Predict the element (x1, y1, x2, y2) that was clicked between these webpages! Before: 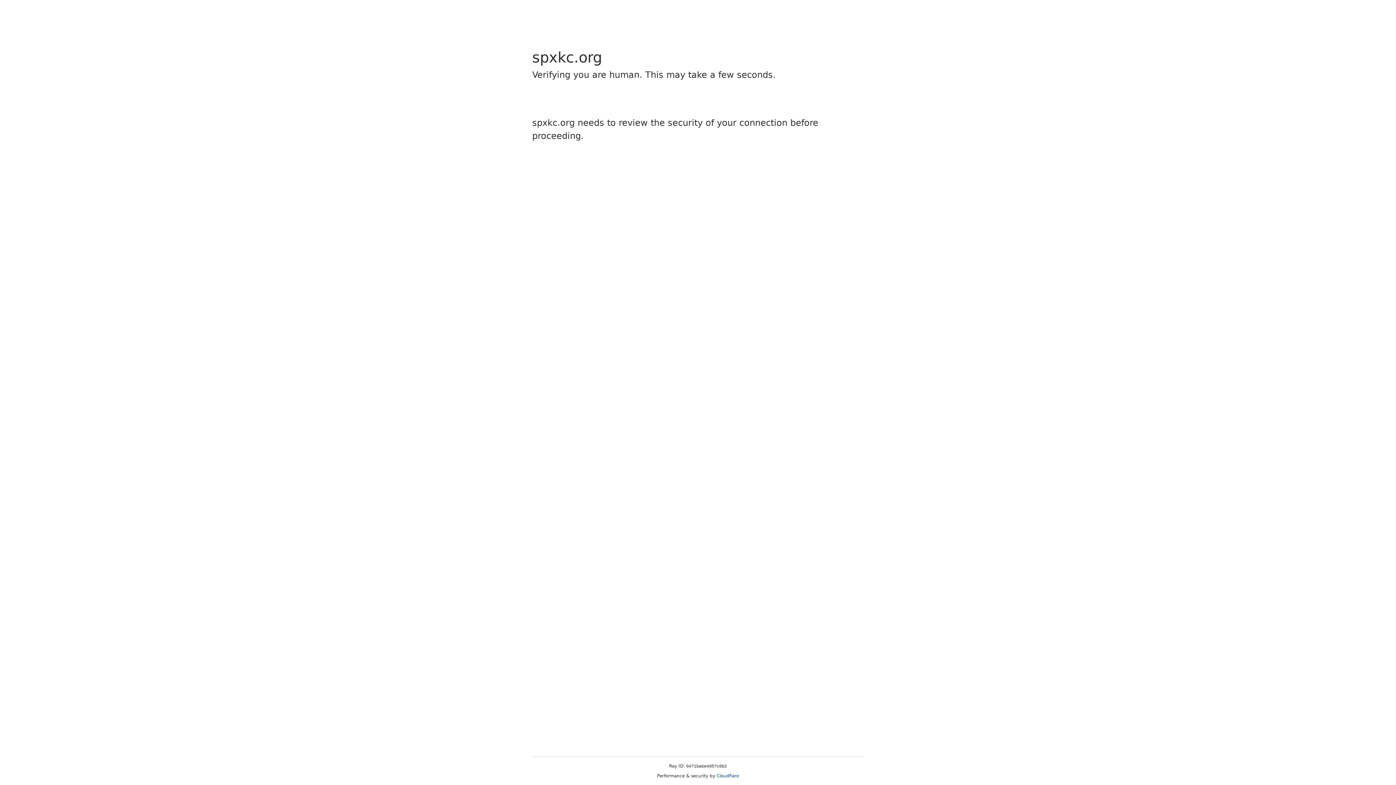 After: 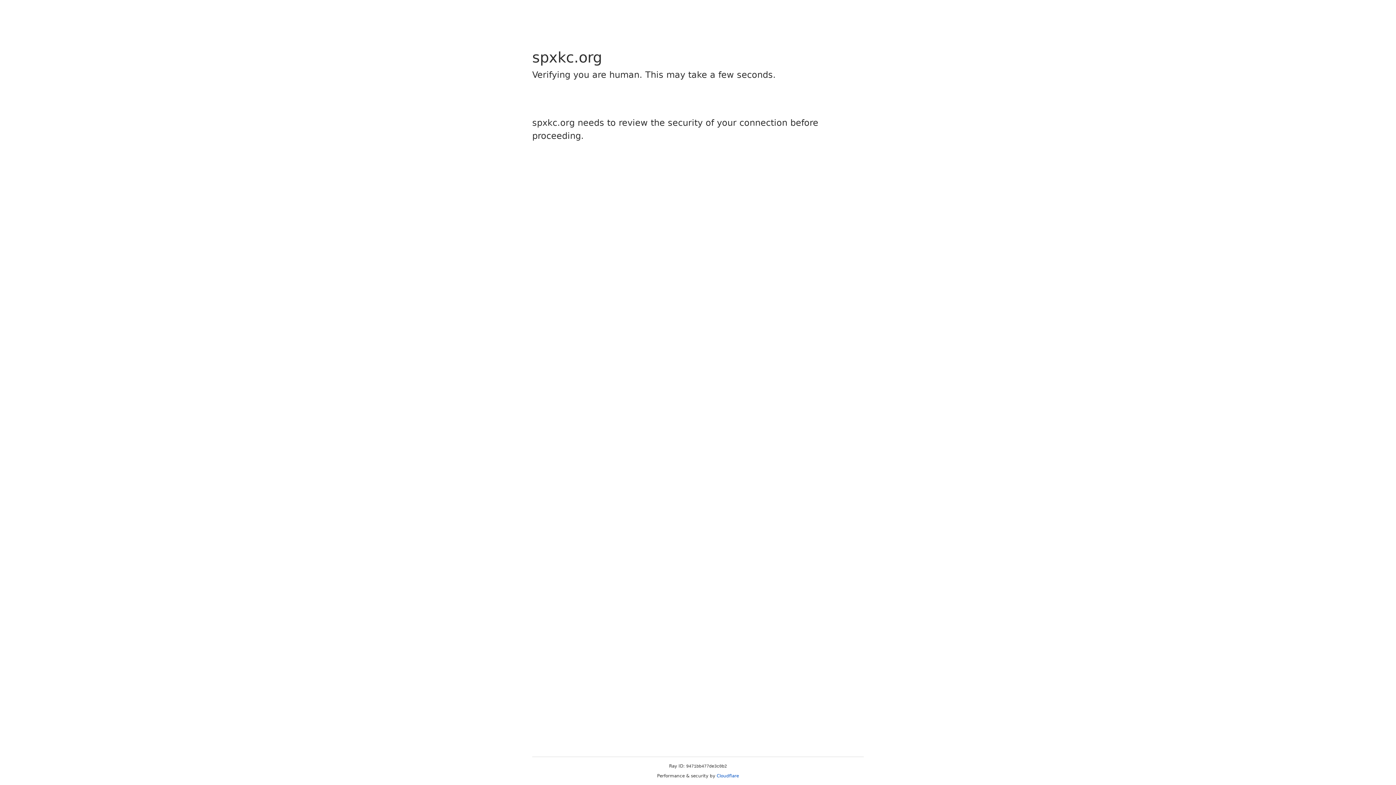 Action: bbox: (716, 773, 739, 778) label: Cloudflare